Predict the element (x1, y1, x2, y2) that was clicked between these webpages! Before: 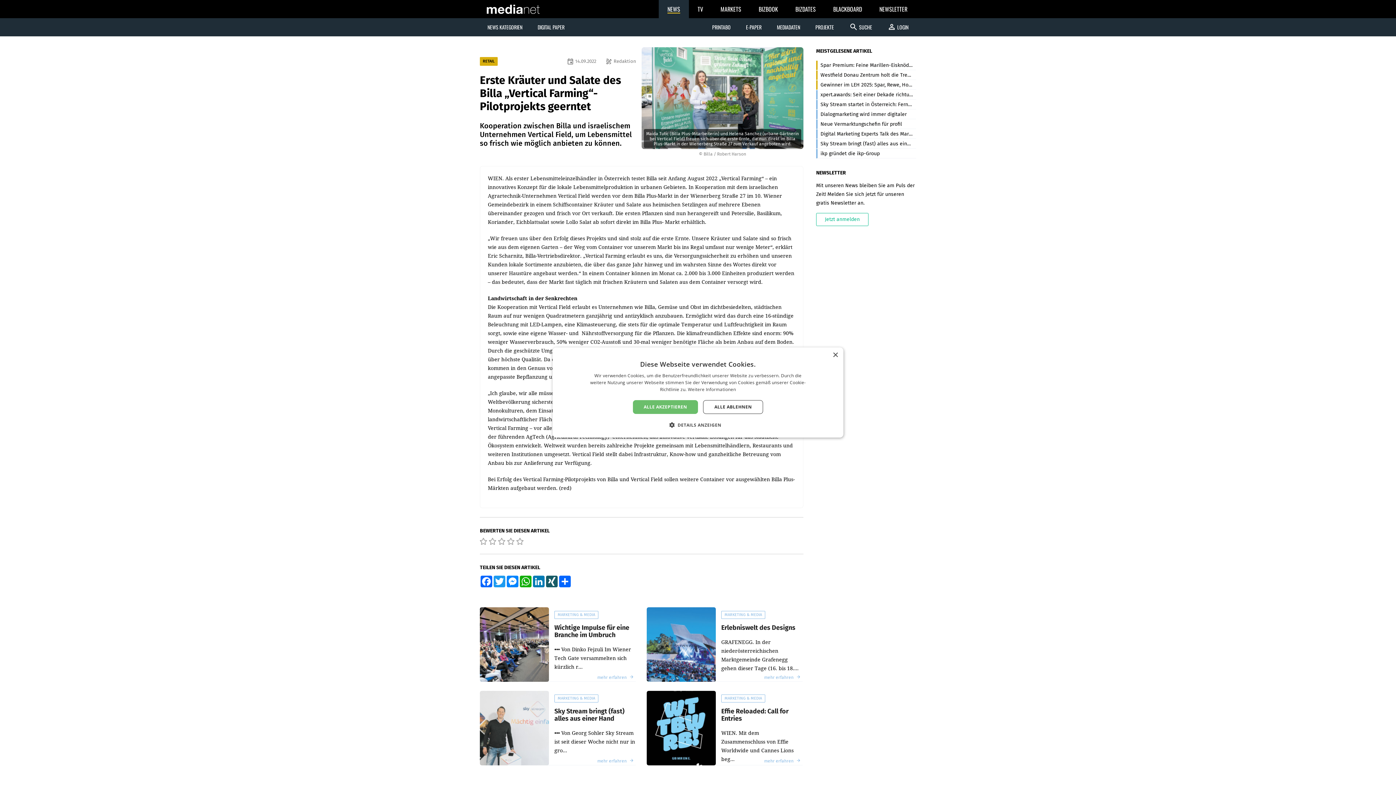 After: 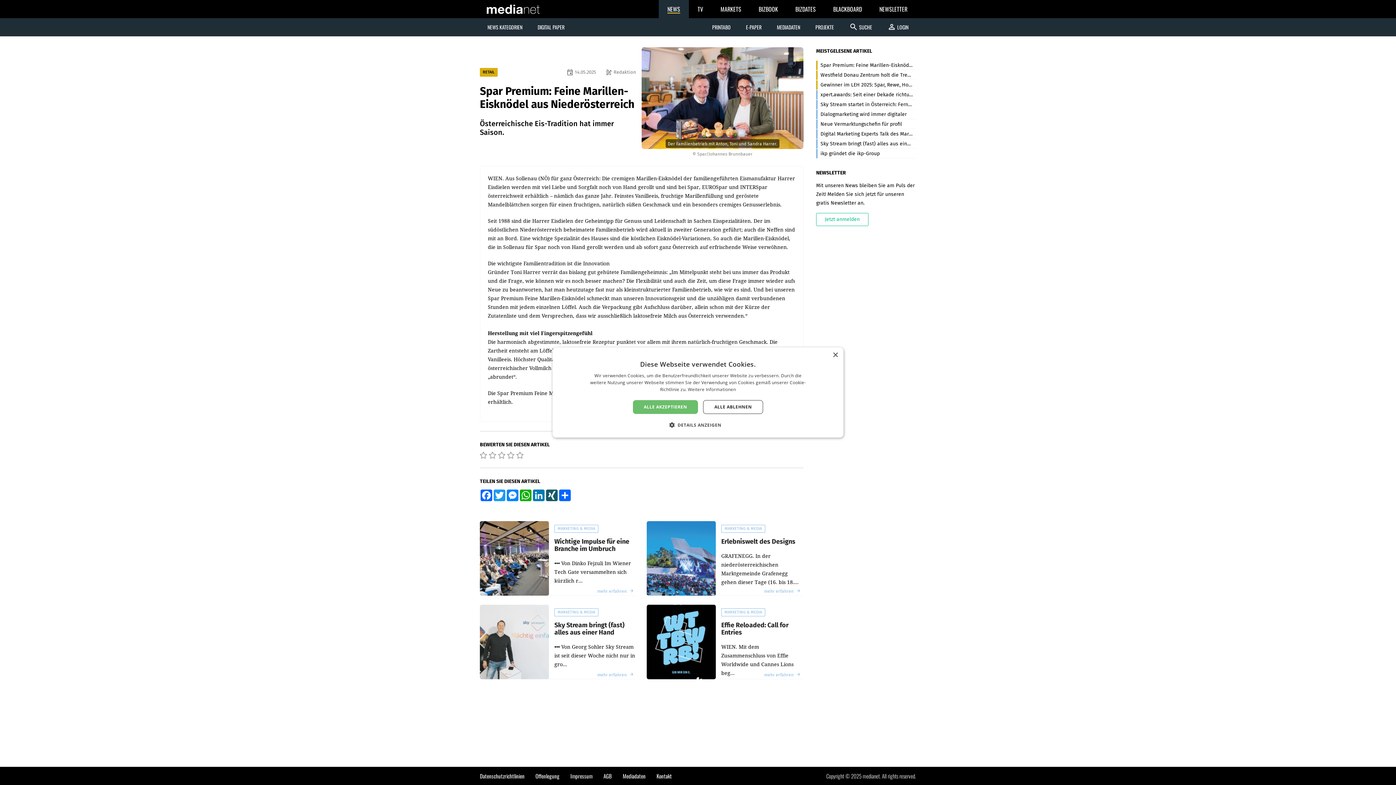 Action: bbox: (816, 60, 916, 70) label: Spar Premium: Feine Marillen-Eisknödel aus Niederösterreich